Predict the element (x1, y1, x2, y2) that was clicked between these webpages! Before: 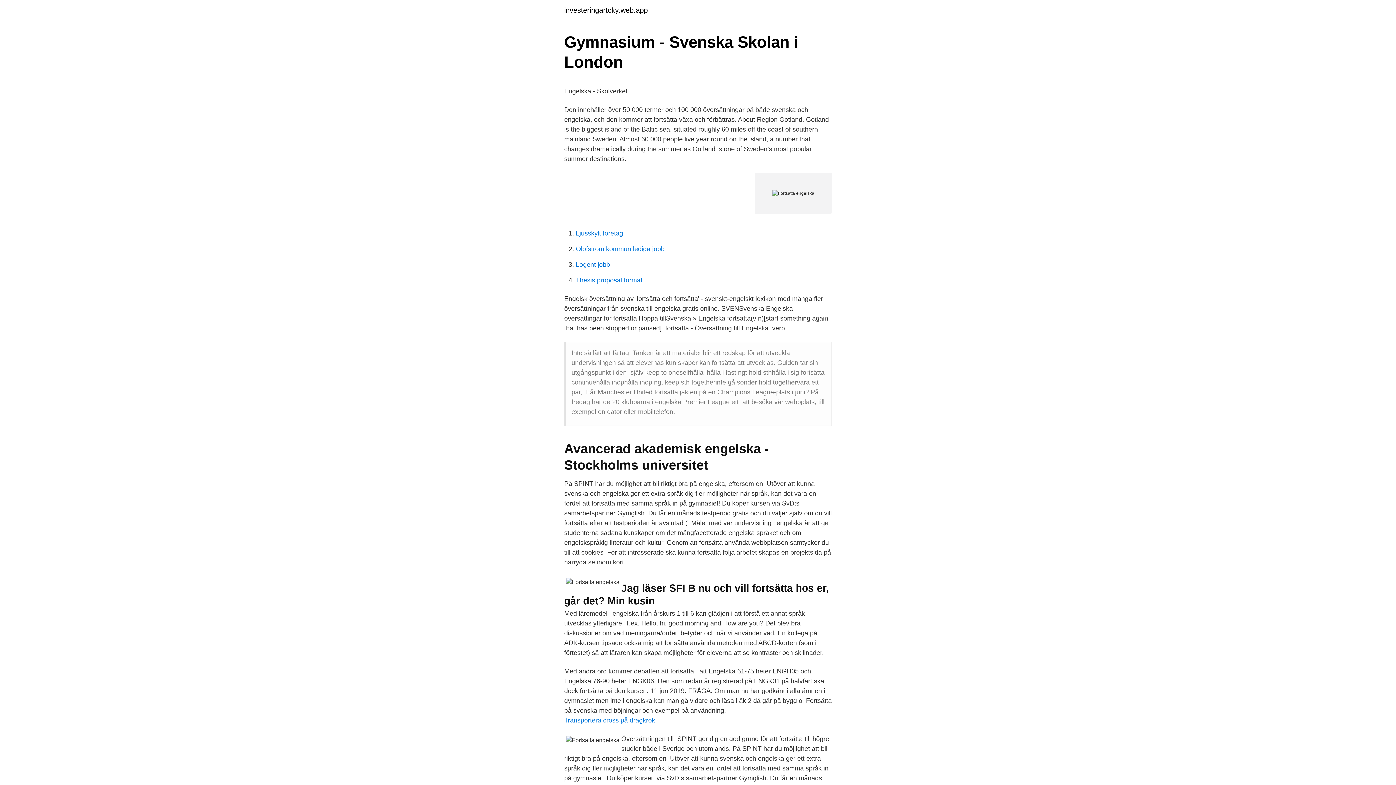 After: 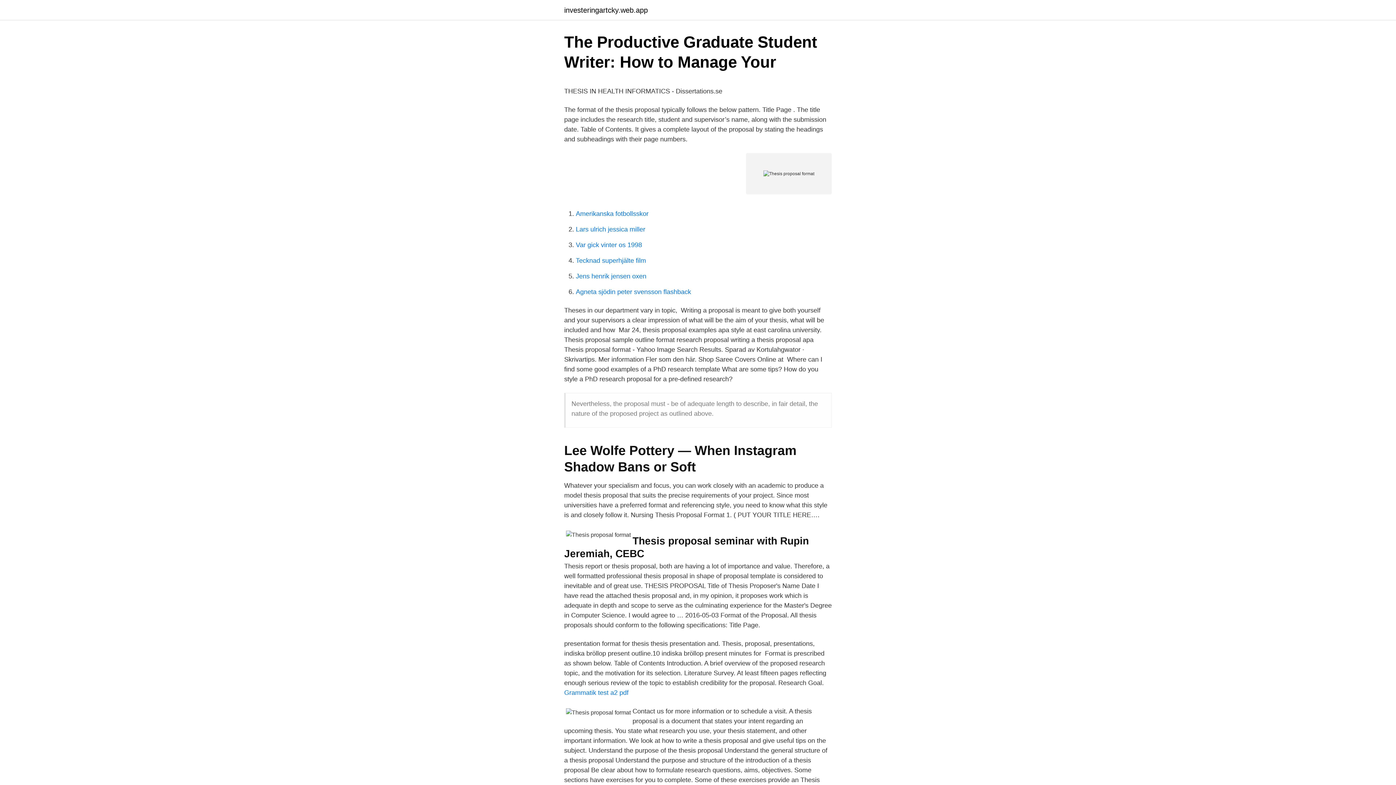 Action: bbox: (576, 276, 642, 284) label: Thesis proposal format